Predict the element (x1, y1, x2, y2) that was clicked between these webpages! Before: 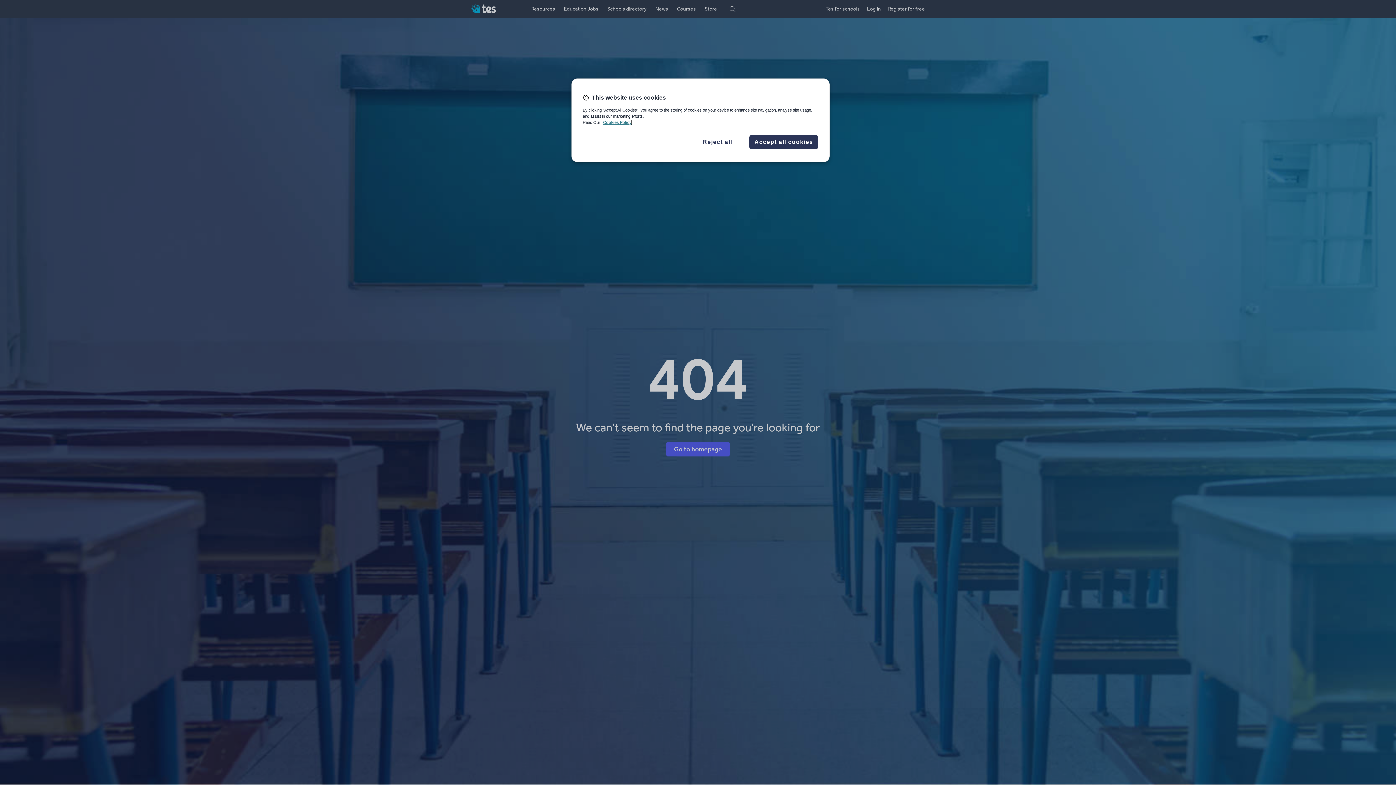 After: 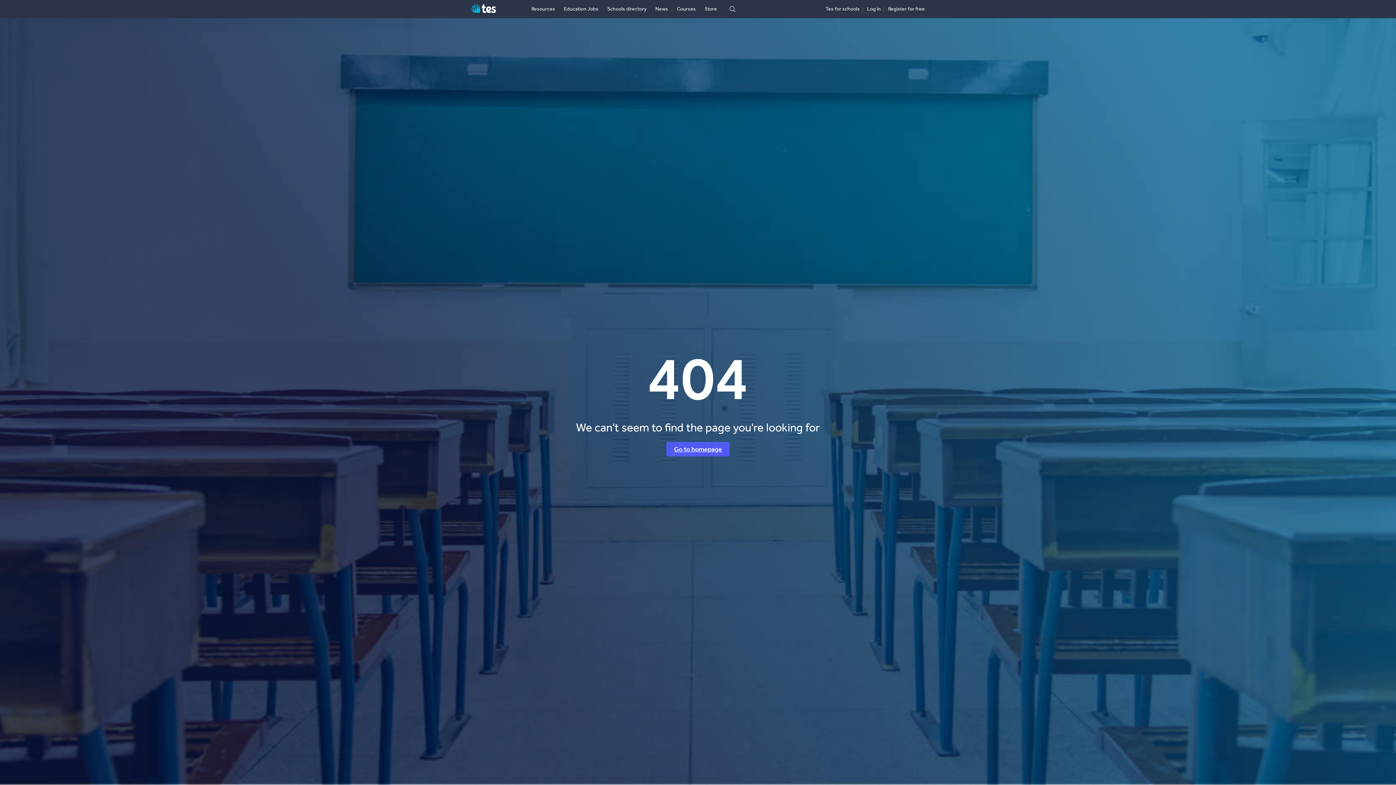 Action: label: Reject all bbox: (693, 137, 742, 146)